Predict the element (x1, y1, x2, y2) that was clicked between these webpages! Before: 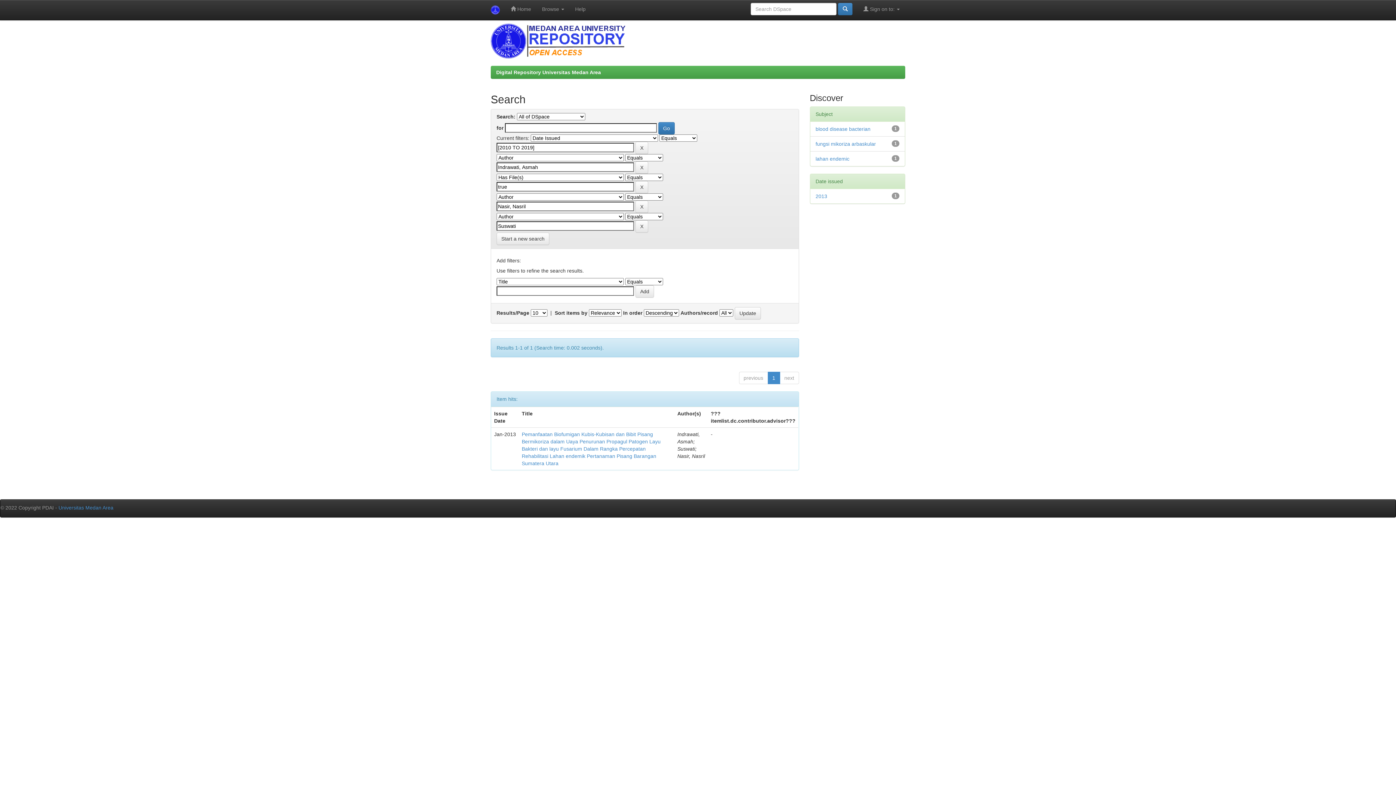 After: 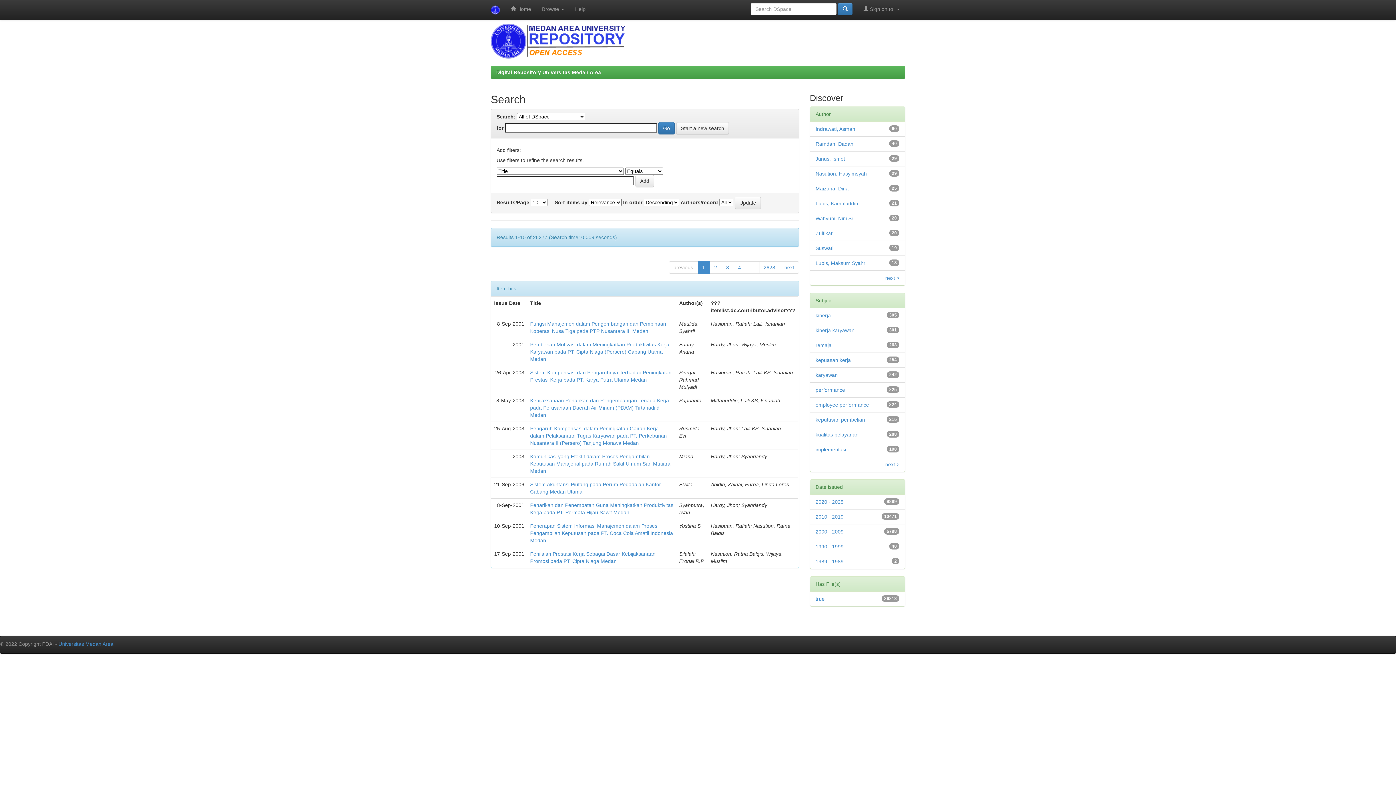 Action: bbox: (496, 232, 549, 245) label: Start a new search